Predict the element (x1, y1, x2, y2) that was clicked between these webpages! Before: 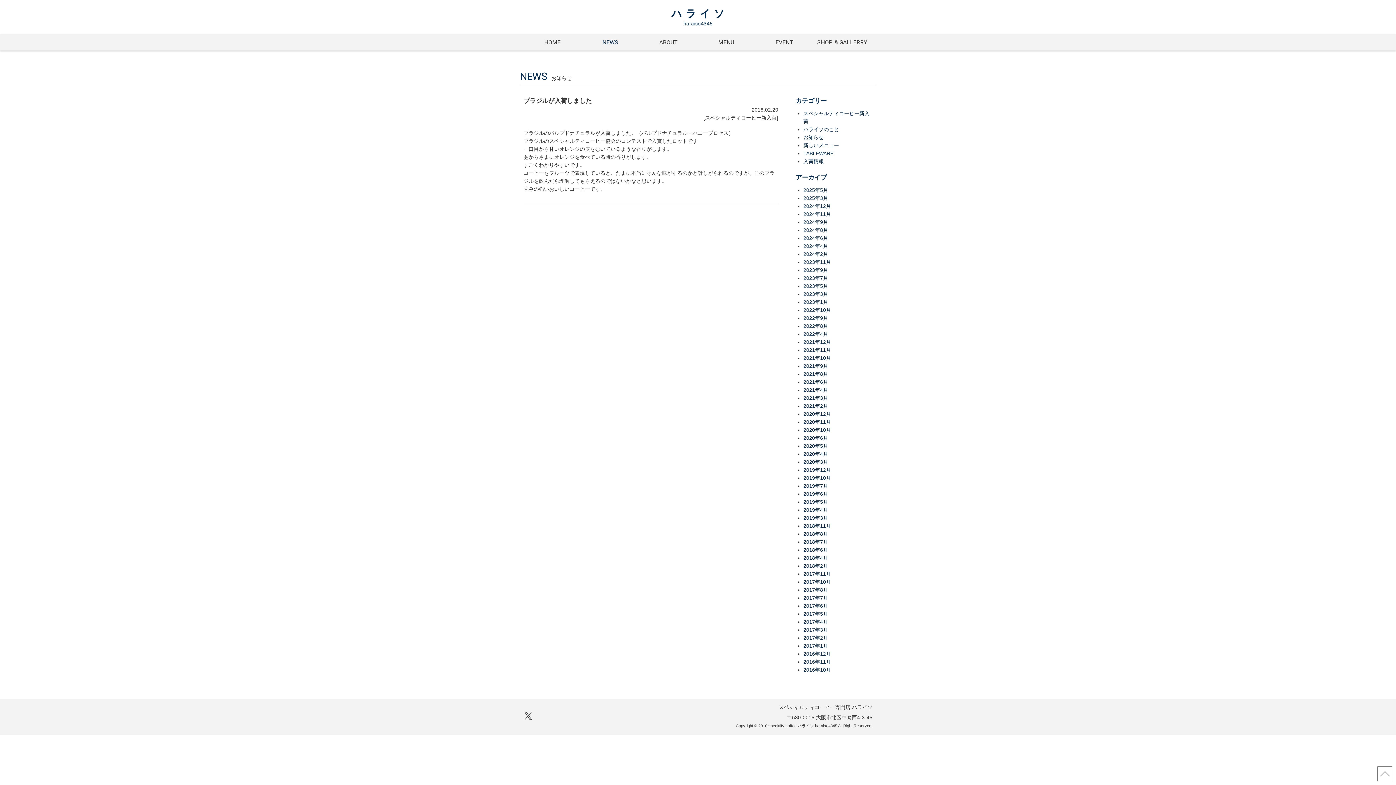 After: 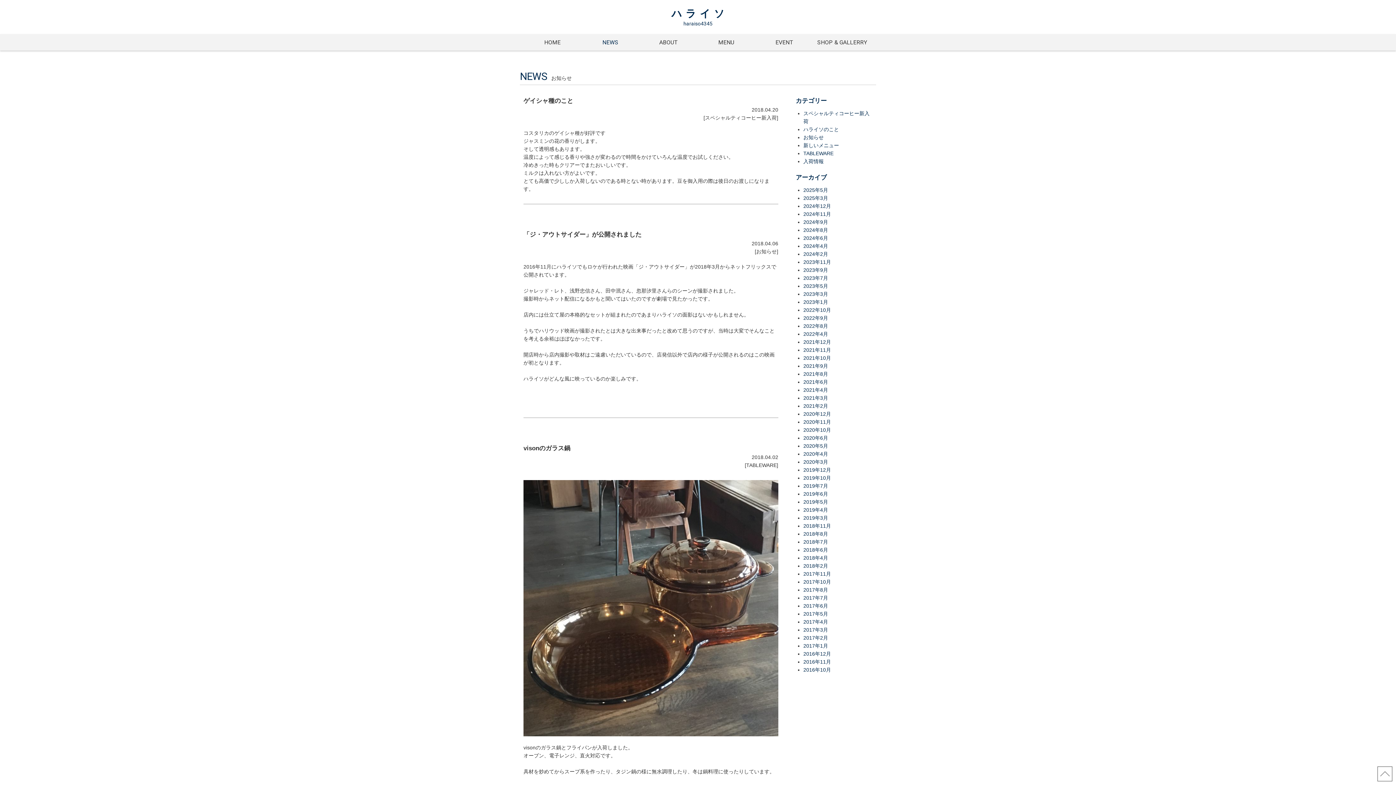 Action: label: 2018年4月 bbox: (803, 555, 828, 561)